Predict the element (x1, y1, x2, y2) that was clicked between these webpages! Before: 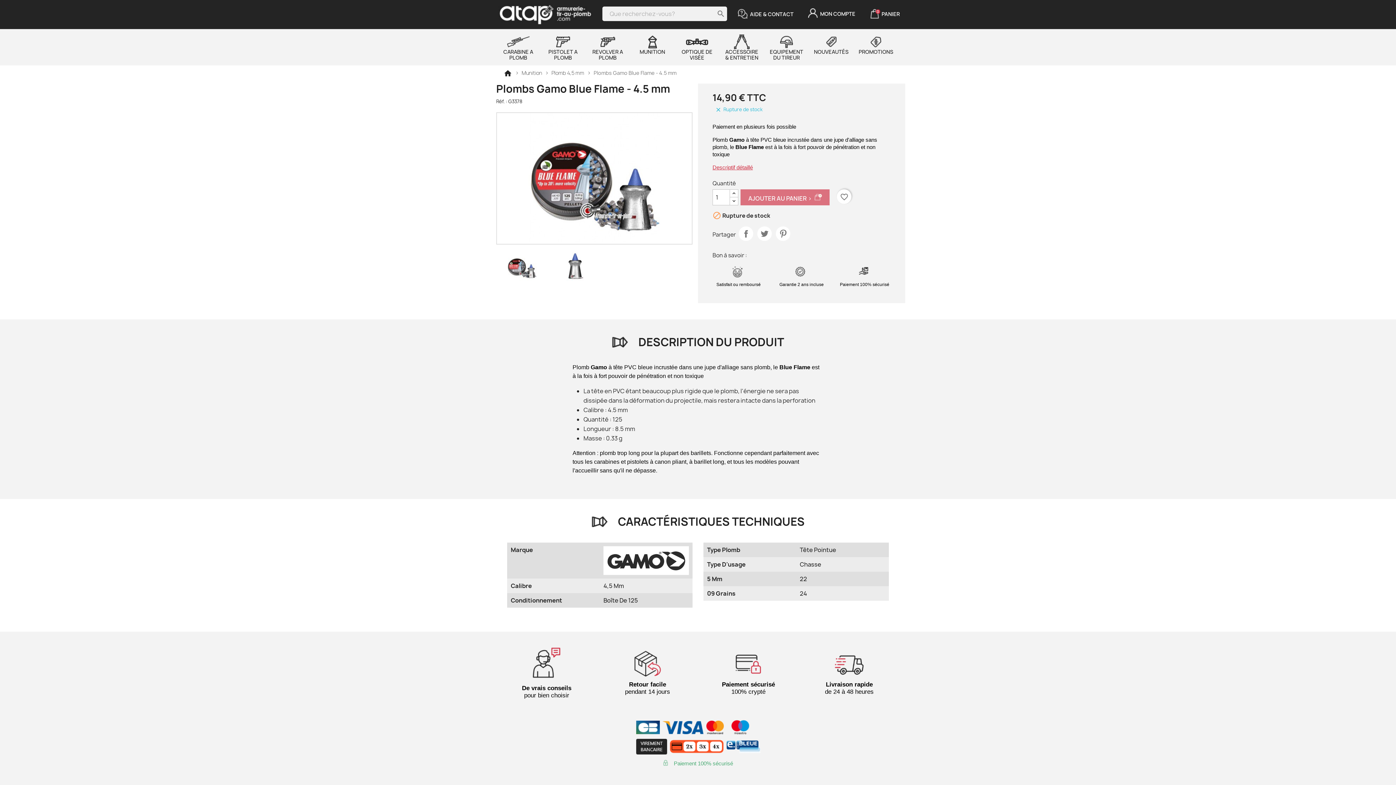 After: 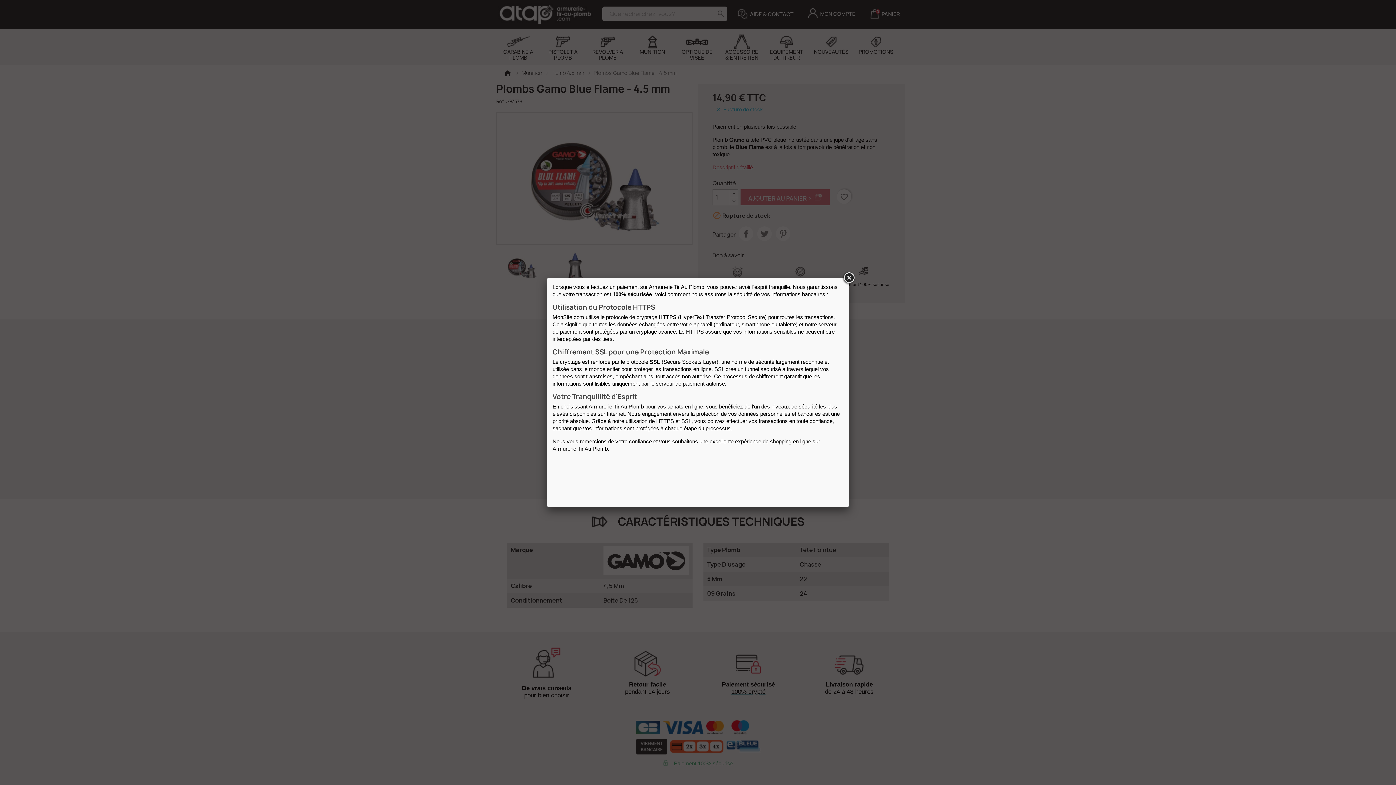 Action: label: Paiement sécurisé
100% crypté bbox: (703, 646, 793, 696)